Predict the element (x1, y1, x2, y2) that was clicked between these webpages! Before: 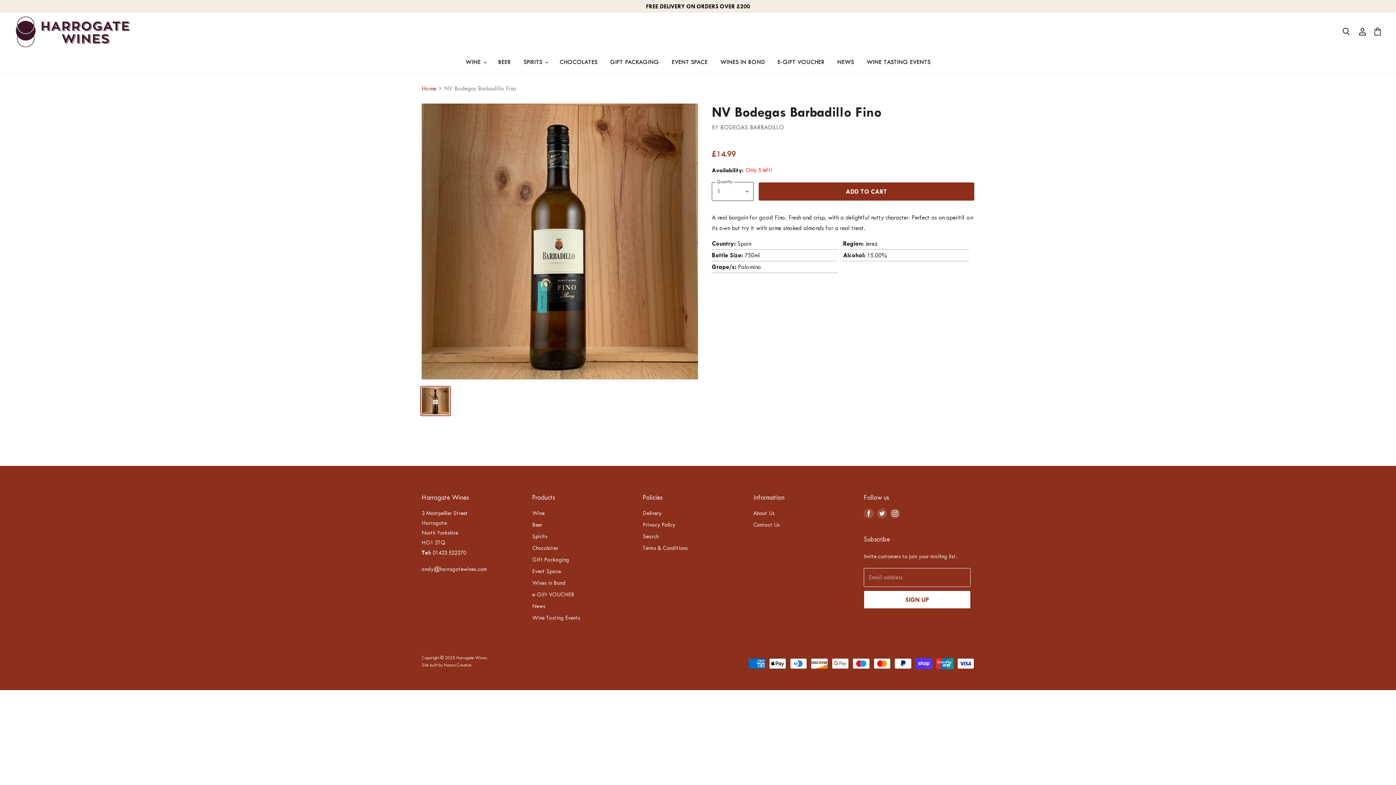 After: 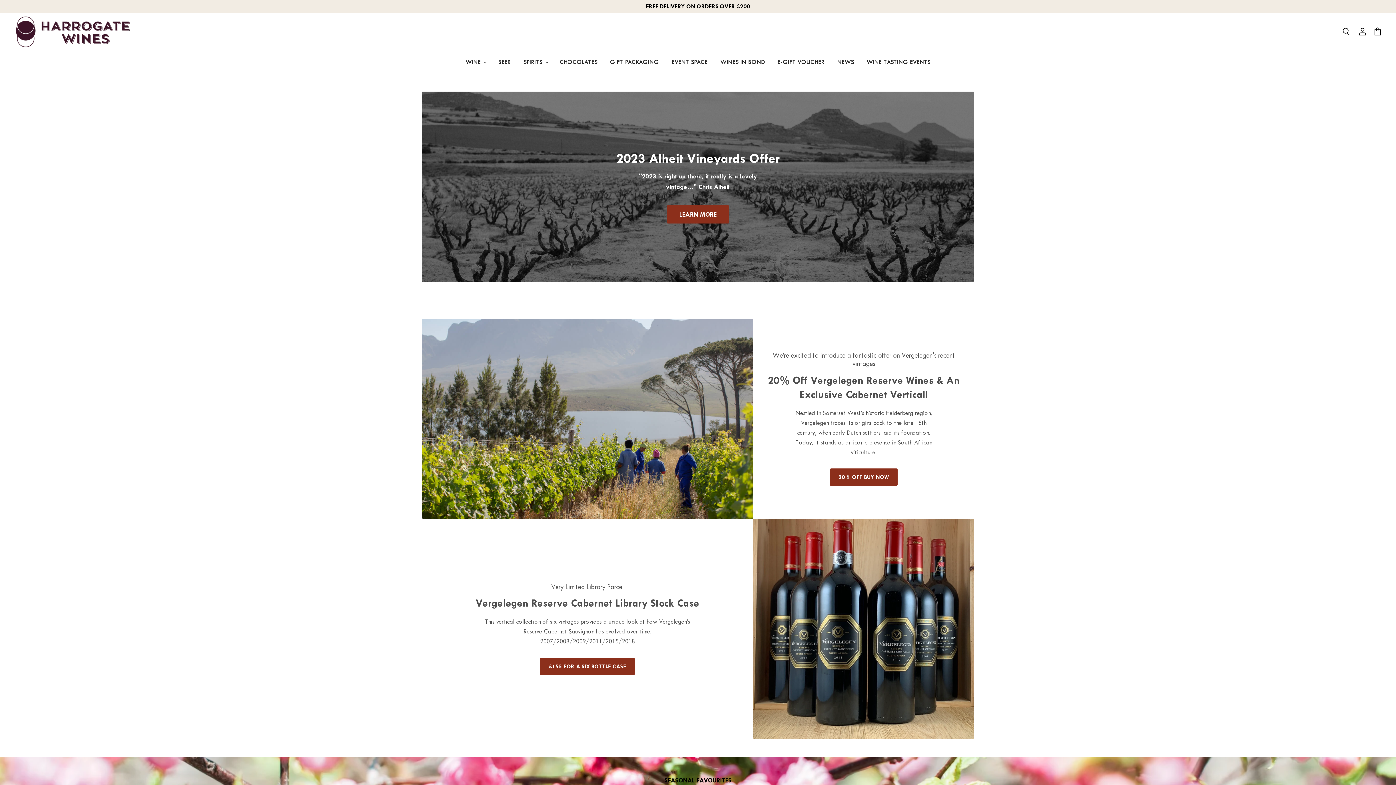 Action: bbox: (14, 16, 130, 48)